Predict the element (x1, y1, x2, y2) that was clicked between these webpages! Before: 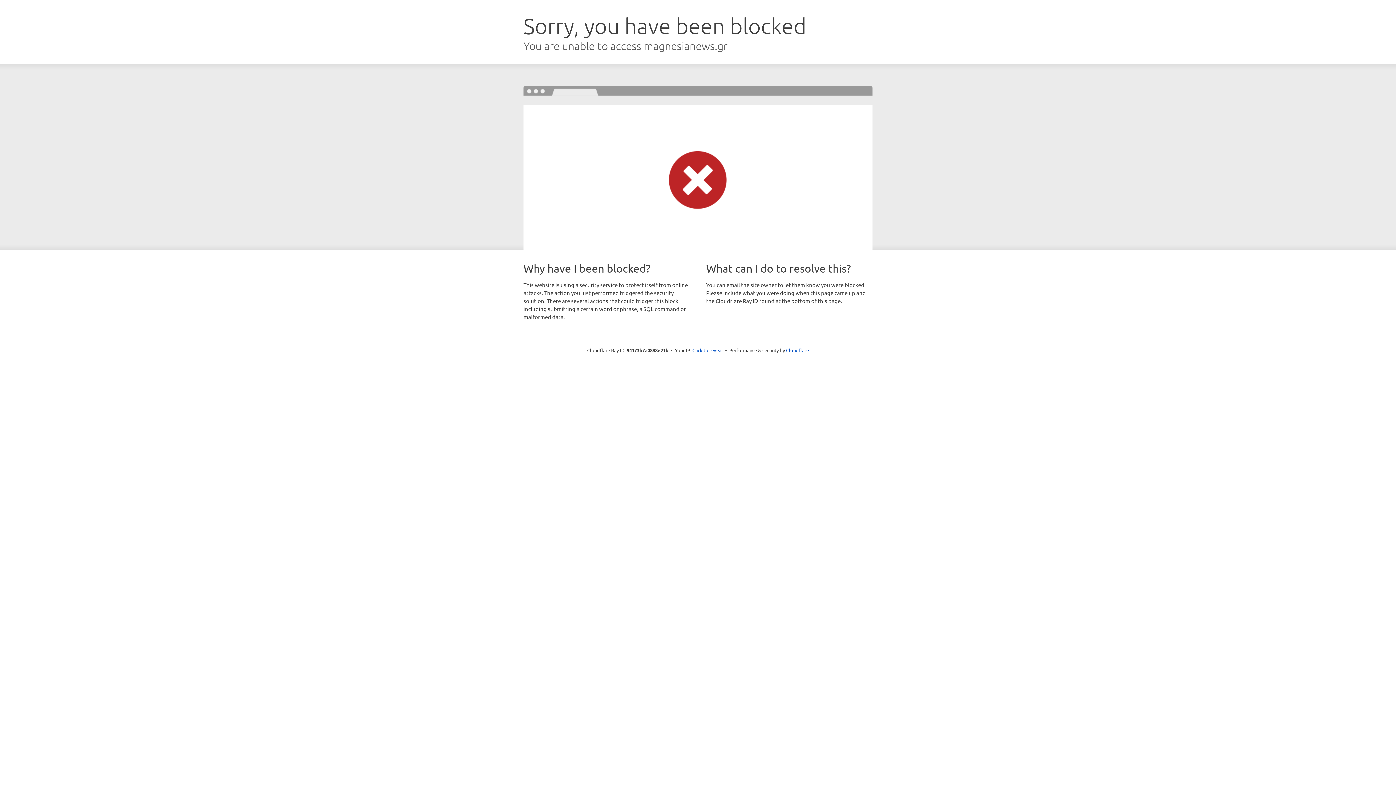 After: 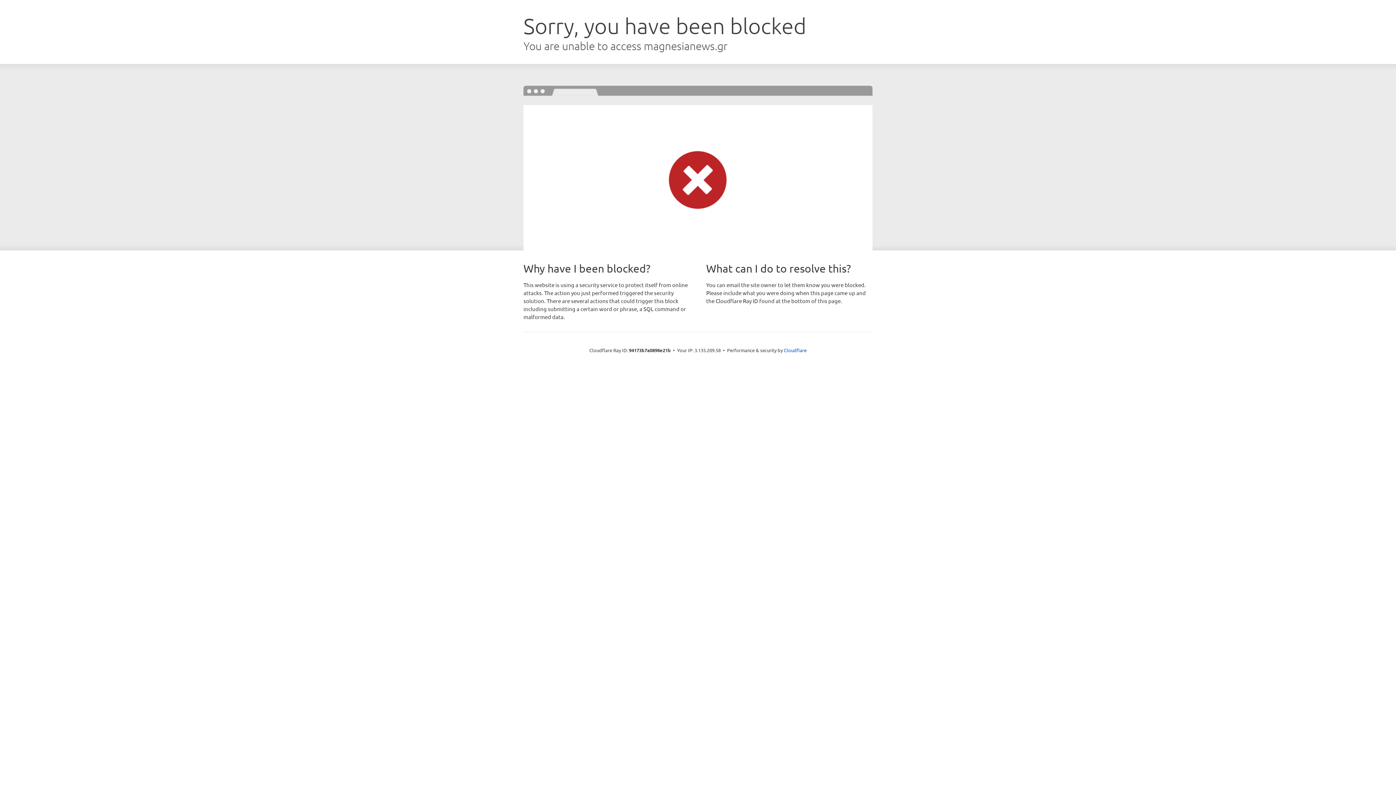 Action: bbox: (692, 346, 723, 353) label: Click to reveal